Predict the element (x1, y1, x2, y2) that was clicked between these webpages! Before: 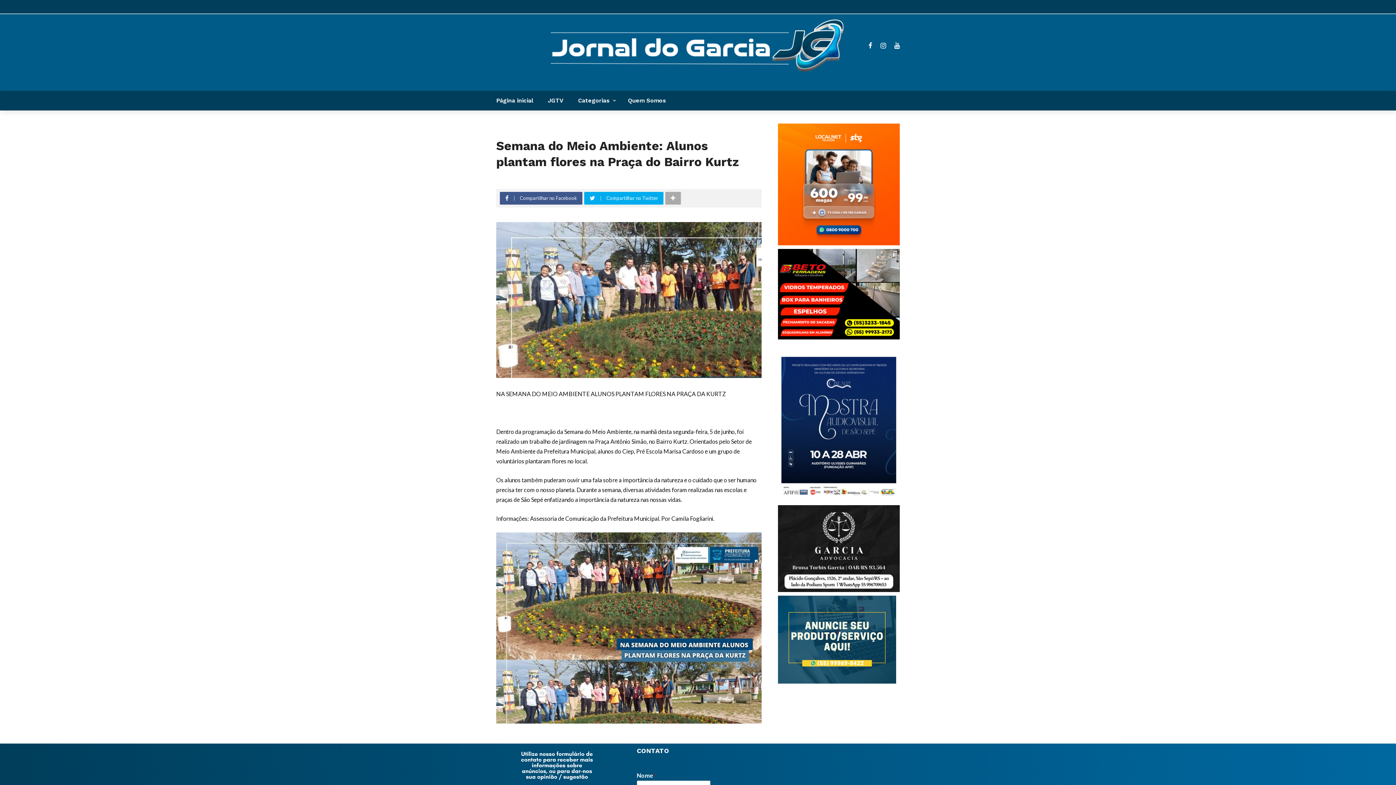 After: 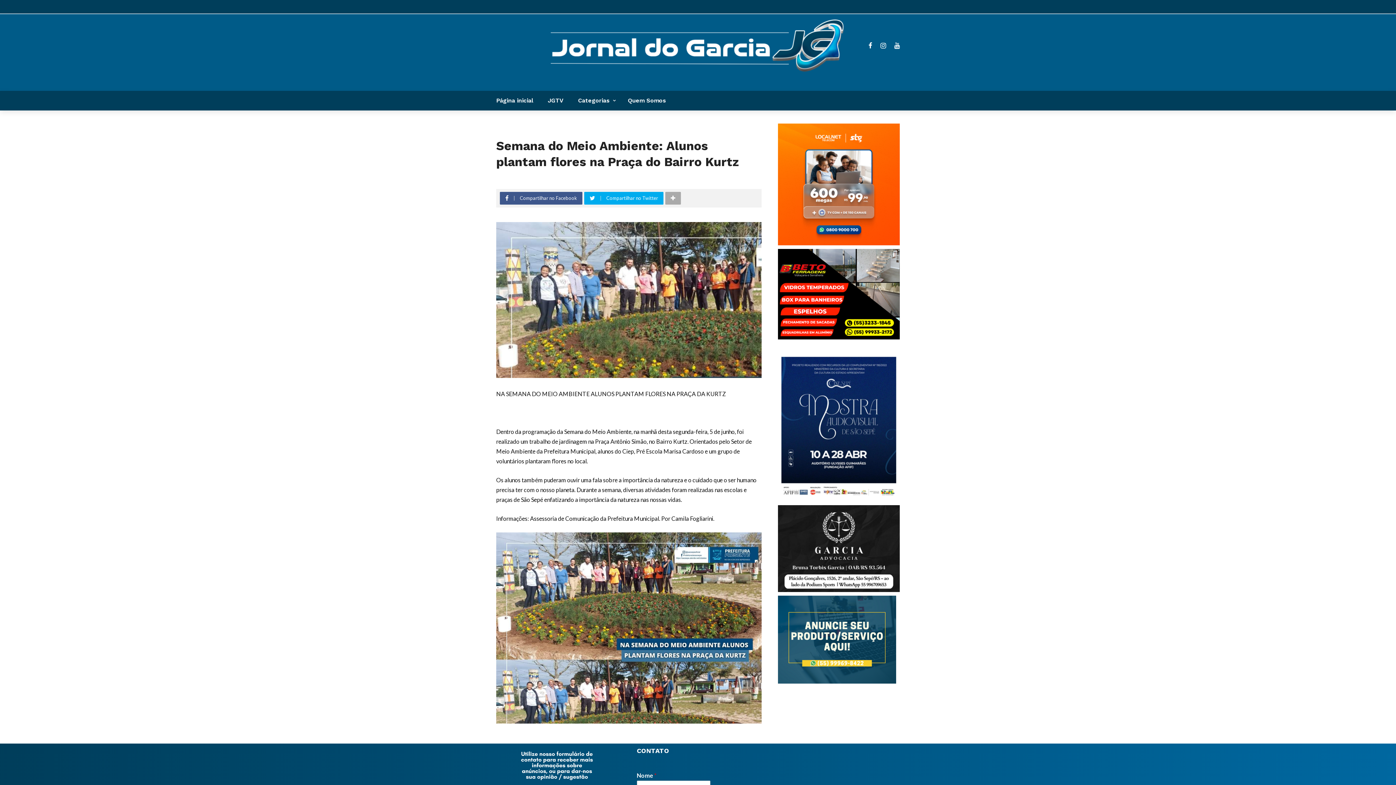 Action: label: Compartilhar no Facebook bbox: (500, 192, 584, 204)